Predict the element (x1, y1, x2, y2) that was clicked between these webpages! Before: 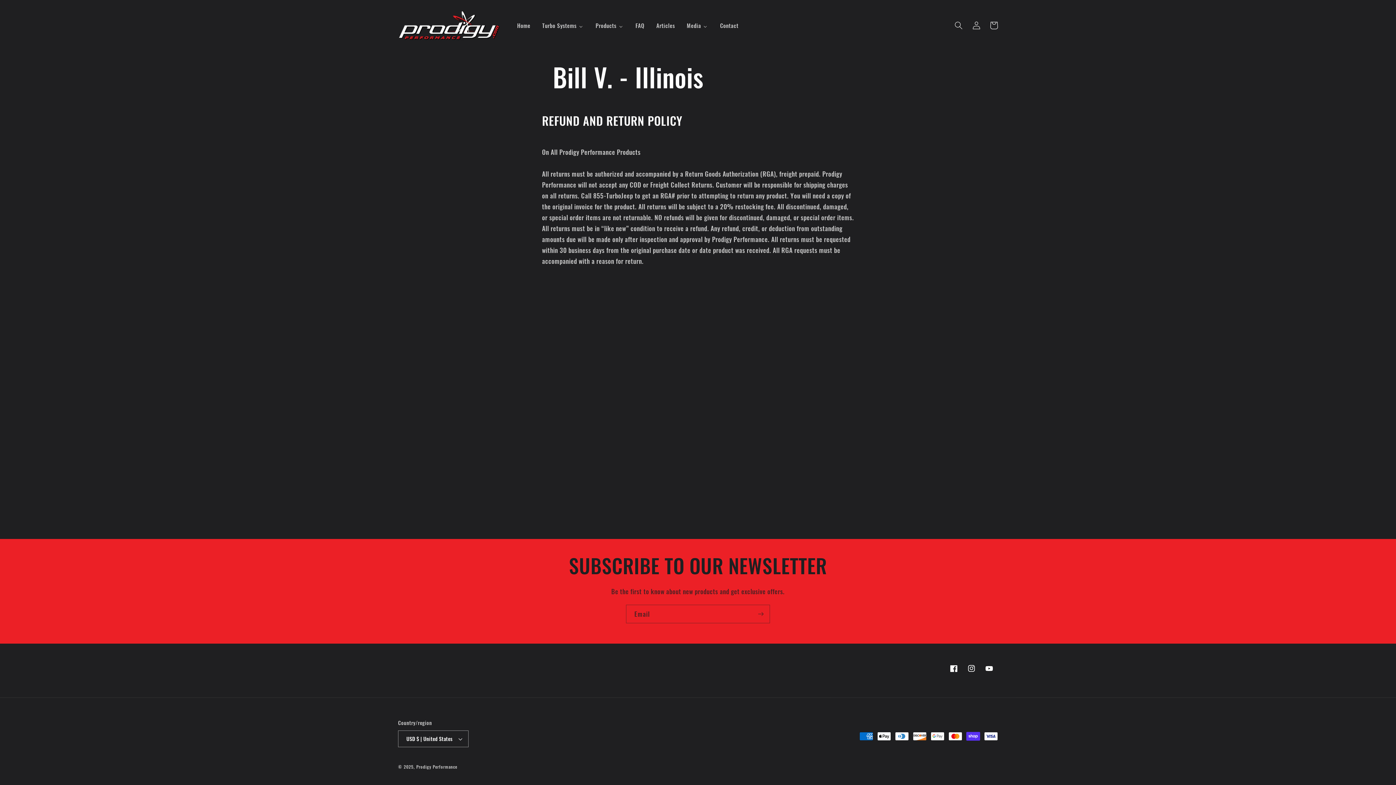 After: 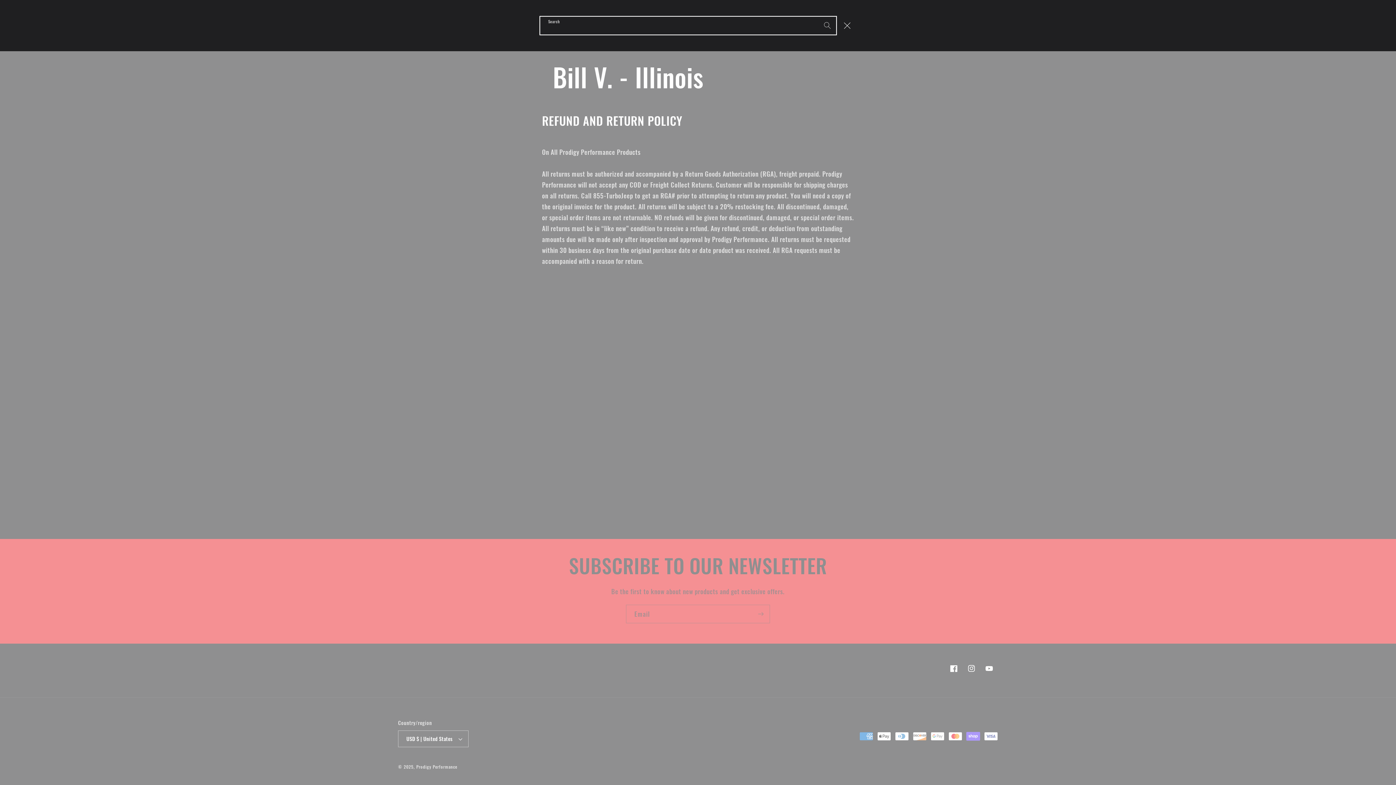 Action: bbox: (950, 16, 967, 34) label: Search